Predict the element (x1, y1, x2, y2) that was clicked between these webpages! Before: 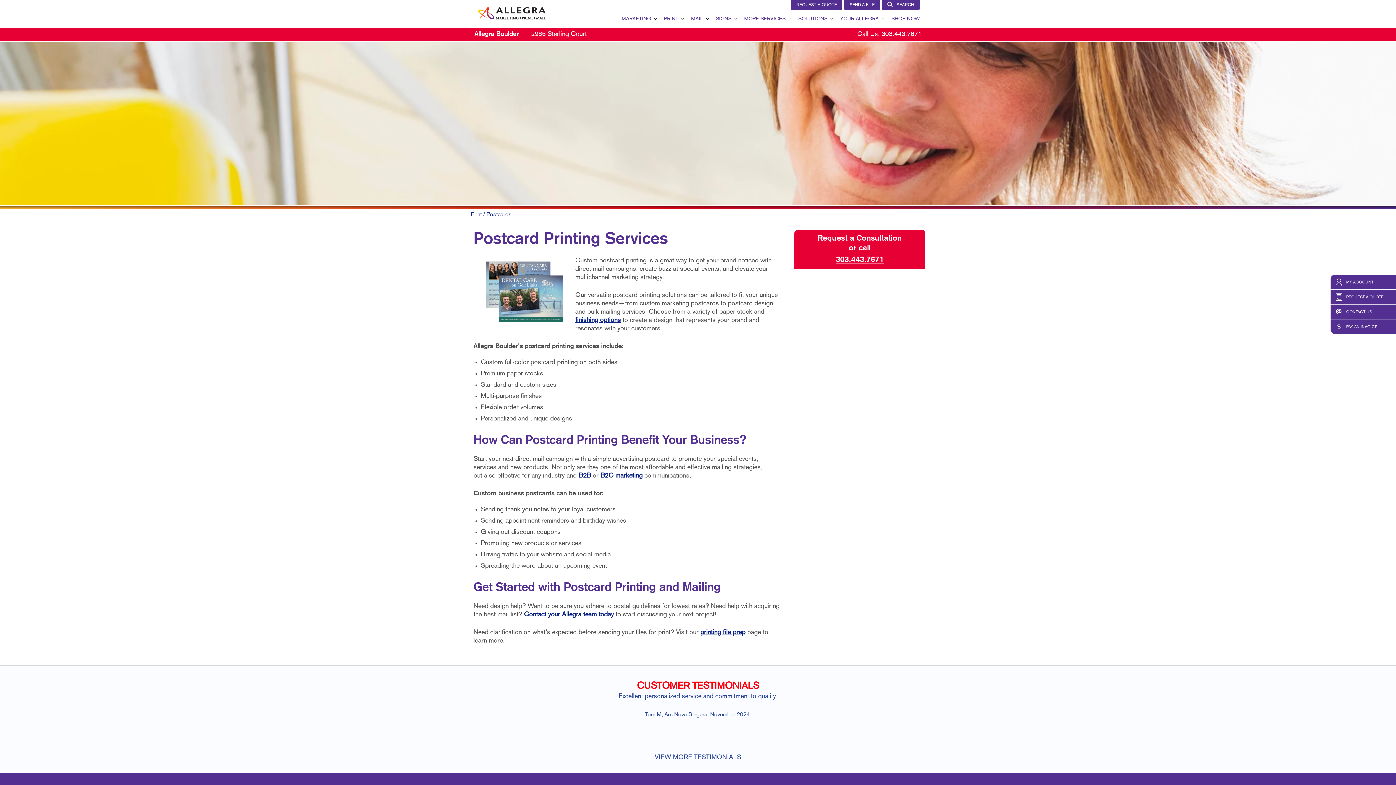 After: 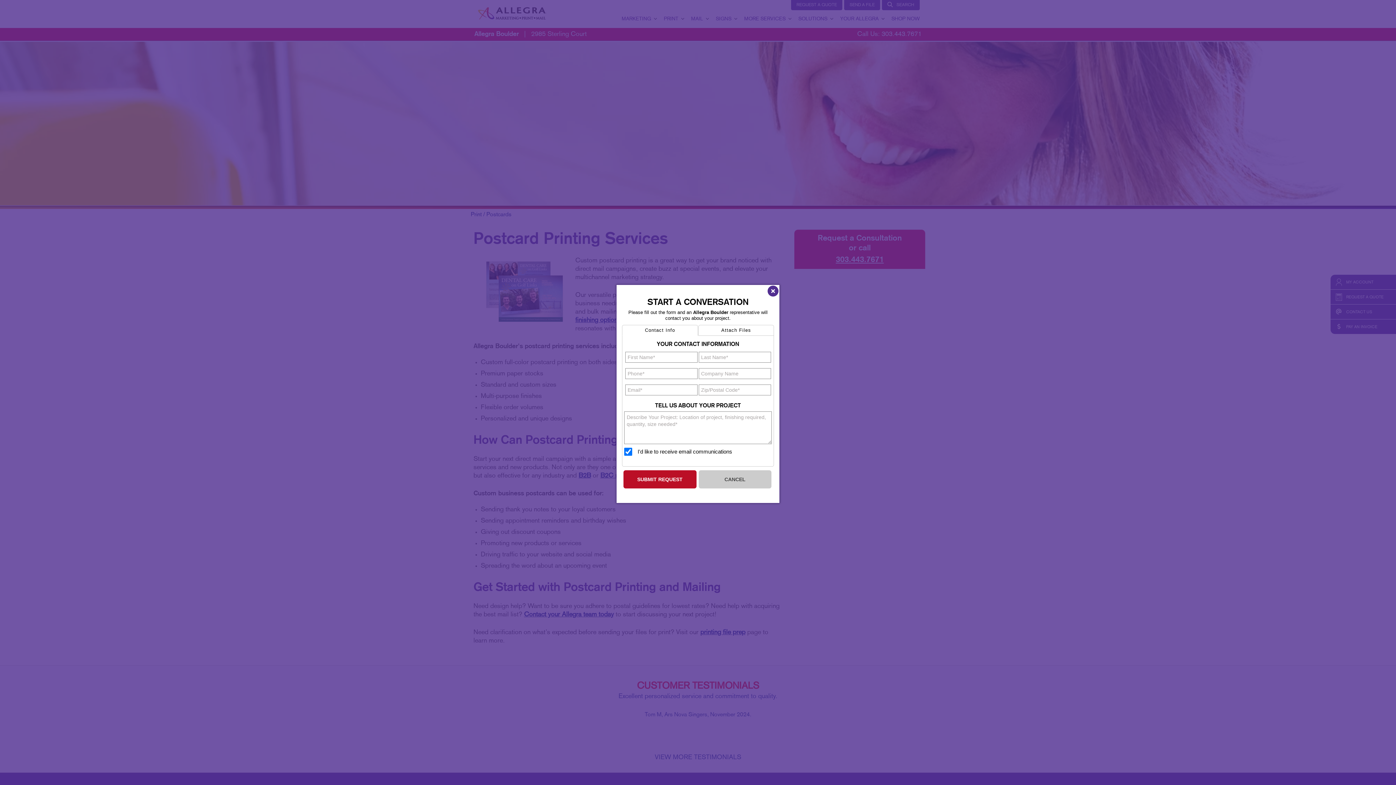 Action: label: REQUEST A QUOTE bbox: (791, 0, 842, 10)